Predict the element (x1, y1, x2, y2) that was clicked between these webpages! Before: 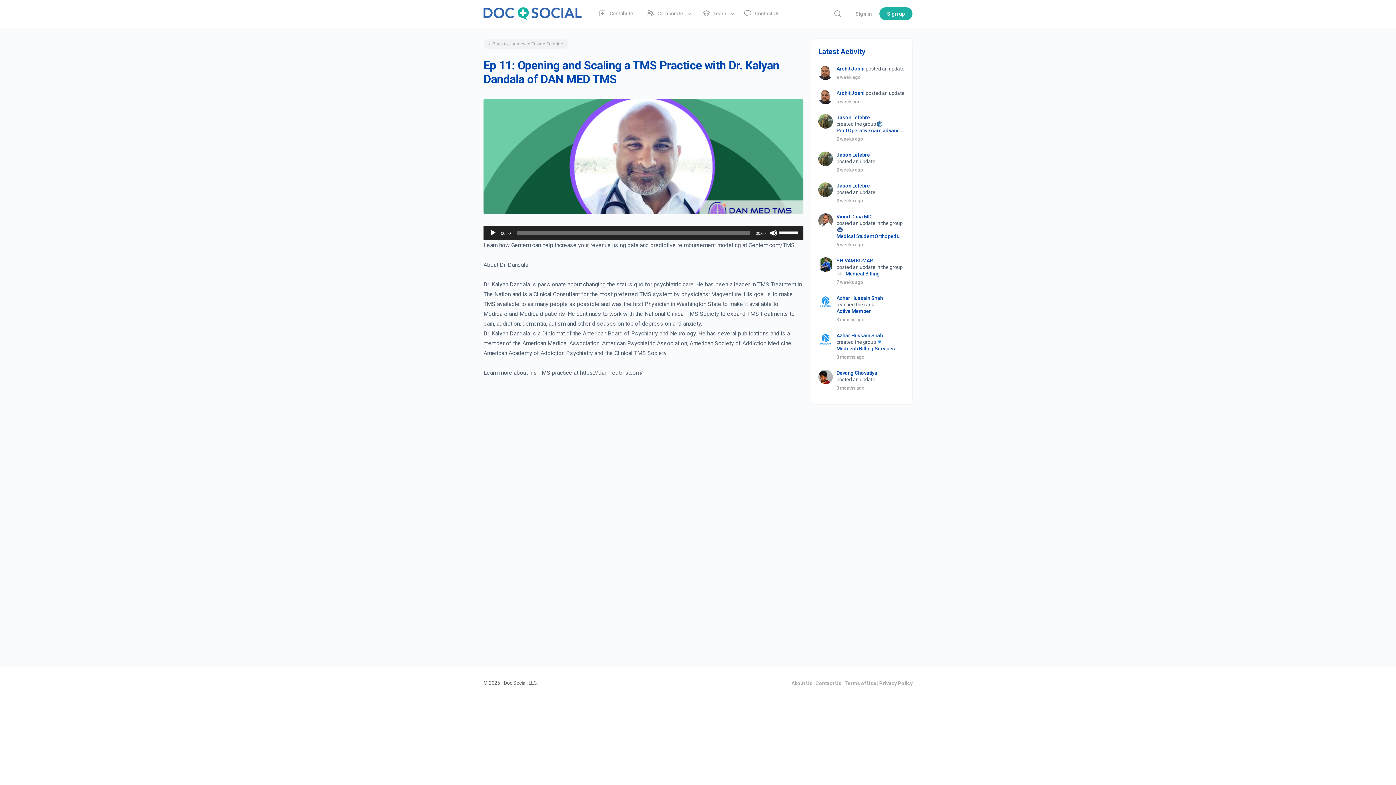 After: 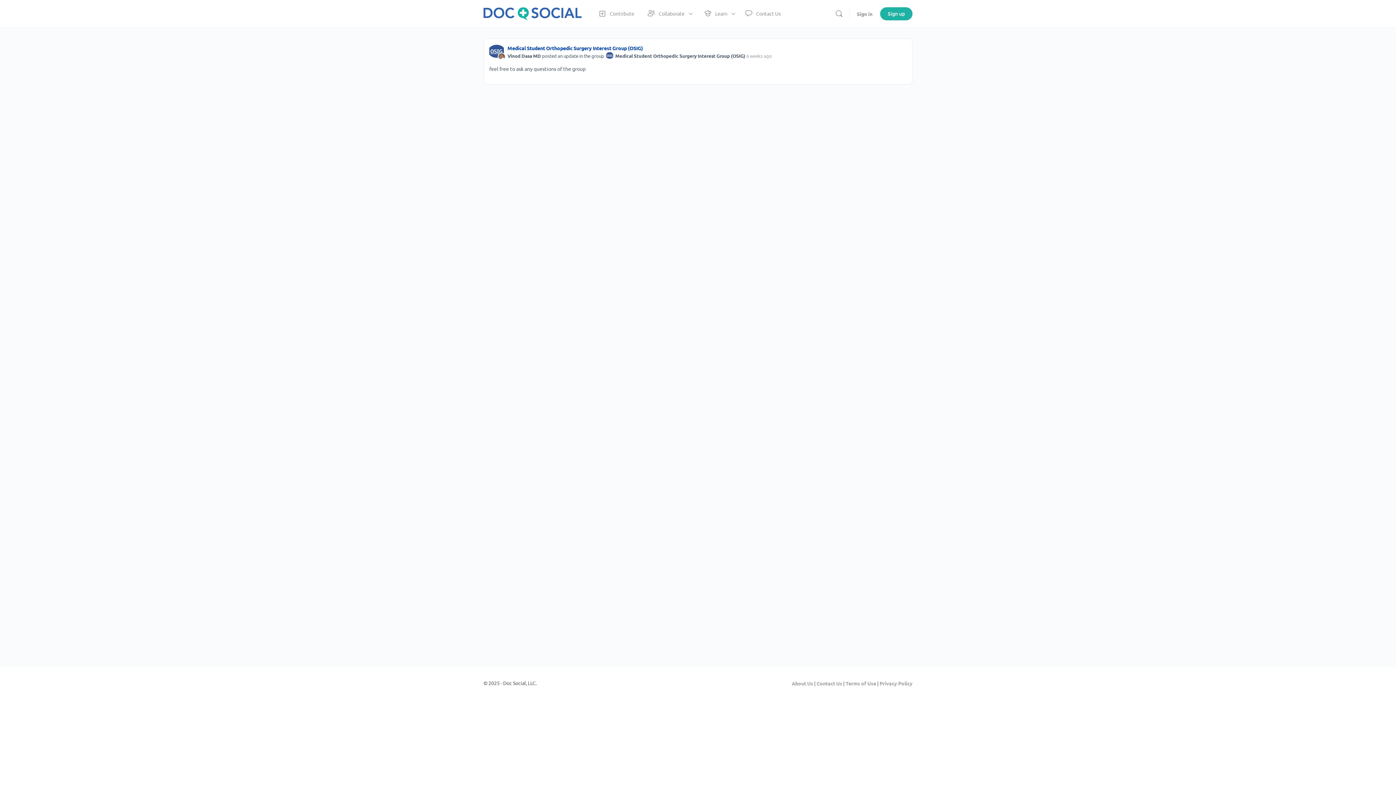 Action: bbox: (836, 241, 905, 248) label: 6 weeks ago